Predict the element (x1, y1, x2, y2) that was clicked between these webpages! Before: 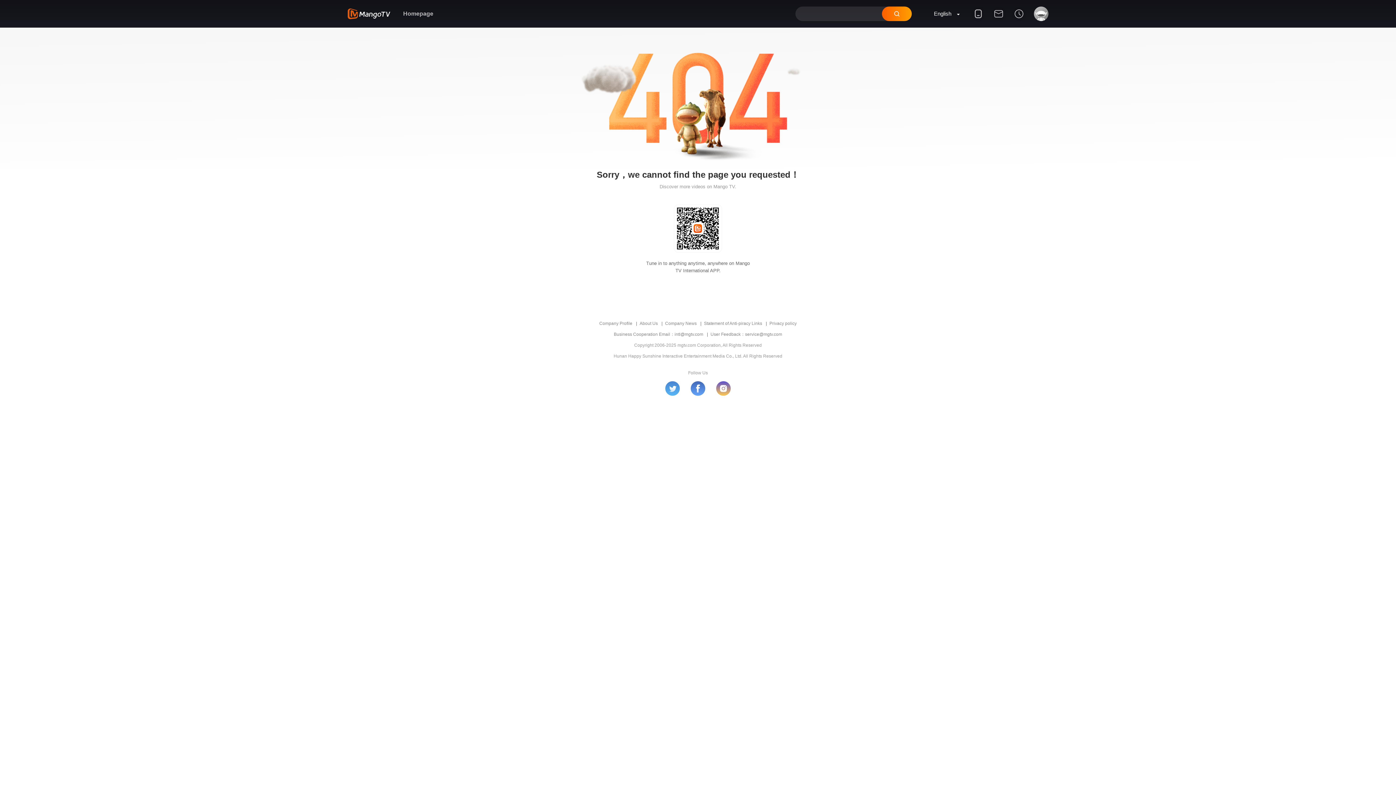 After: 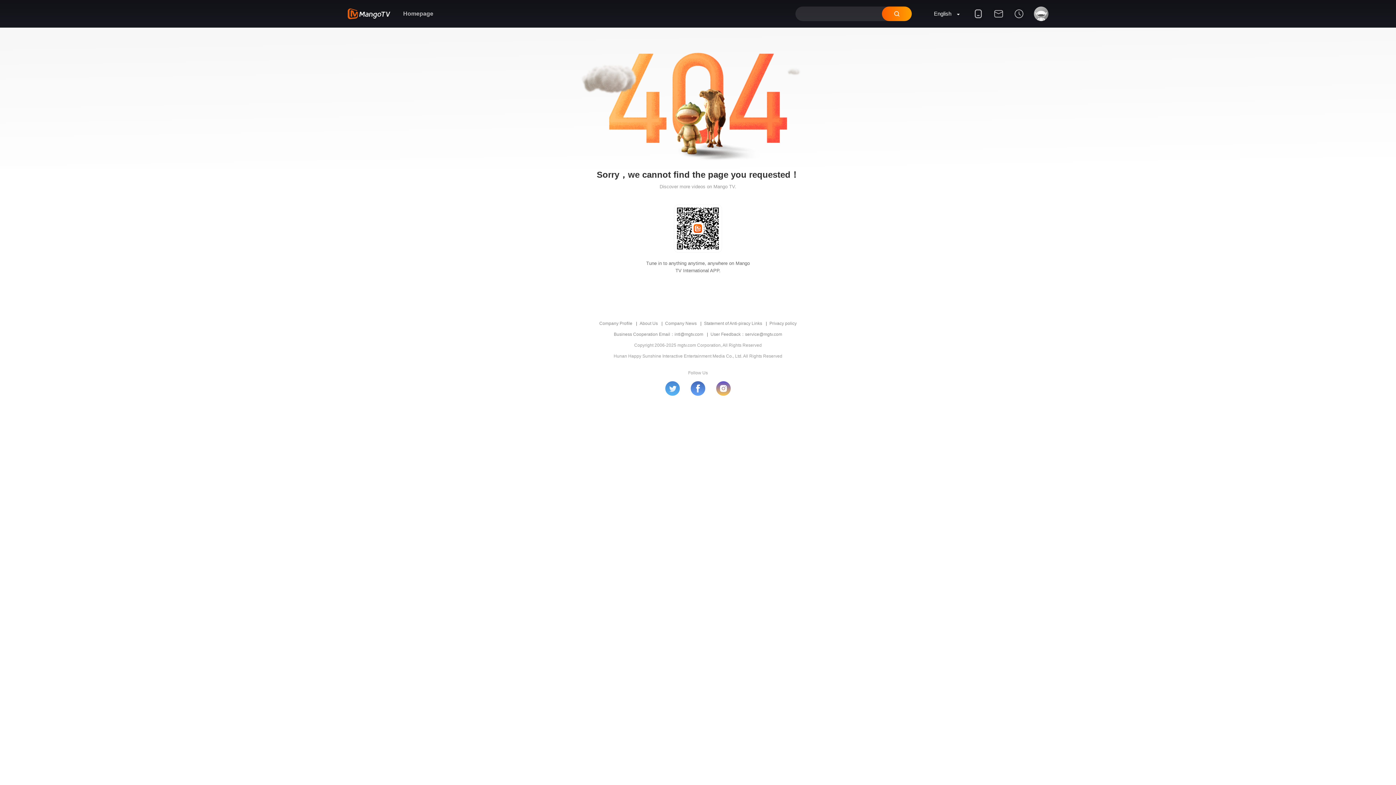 Action: bbox: (882, 10, 912, 25)